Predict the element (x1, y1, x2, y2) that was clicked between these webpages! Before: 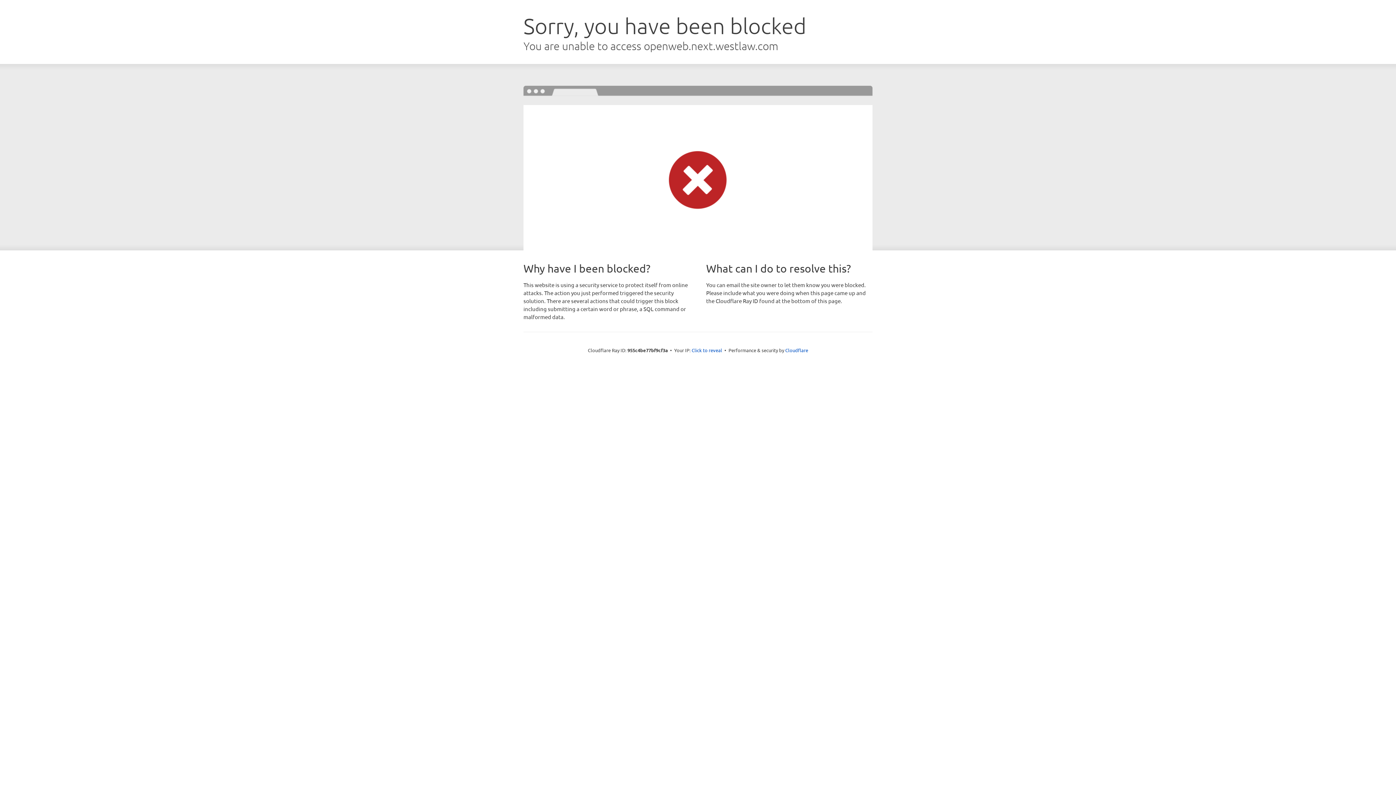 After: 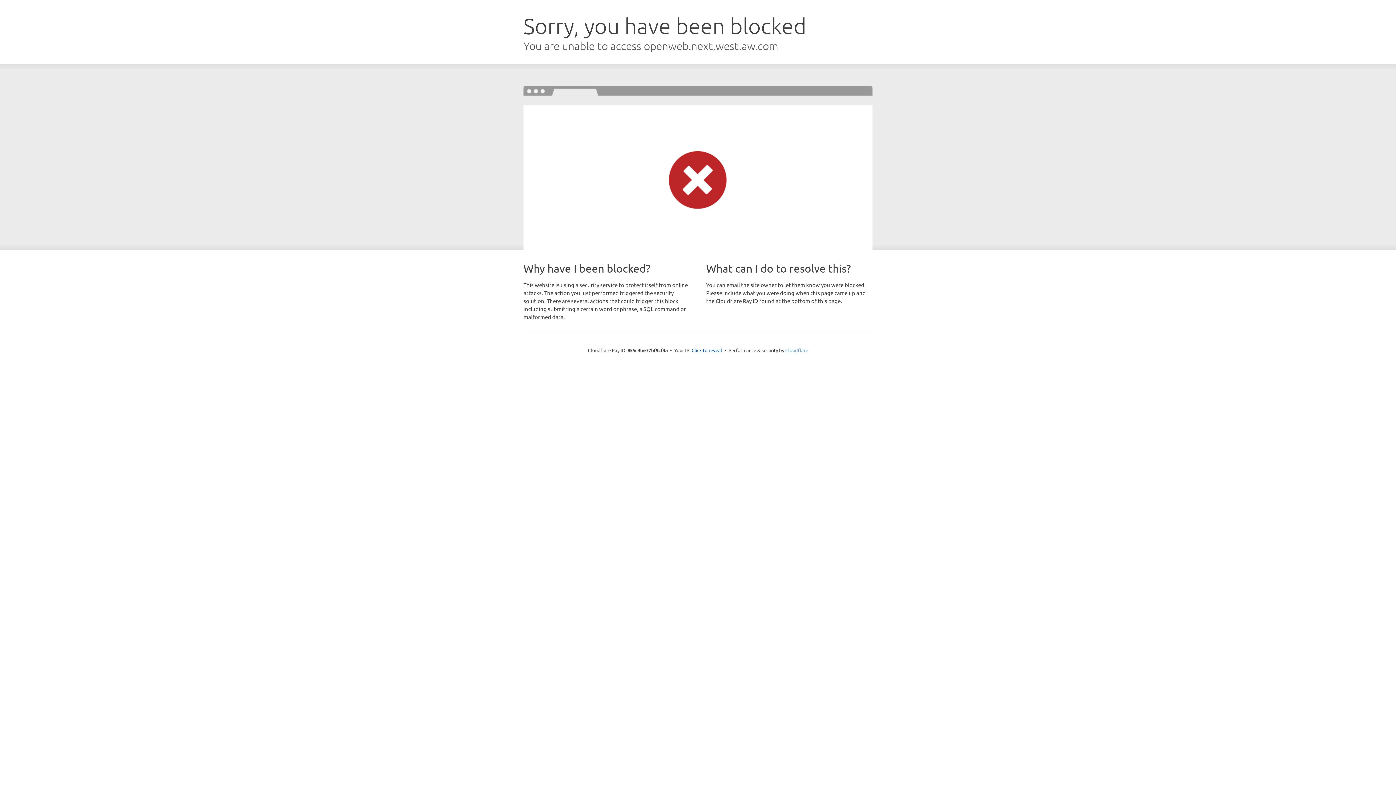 Action: label: Cloudflare bbox: (785, 347, 808, 353)